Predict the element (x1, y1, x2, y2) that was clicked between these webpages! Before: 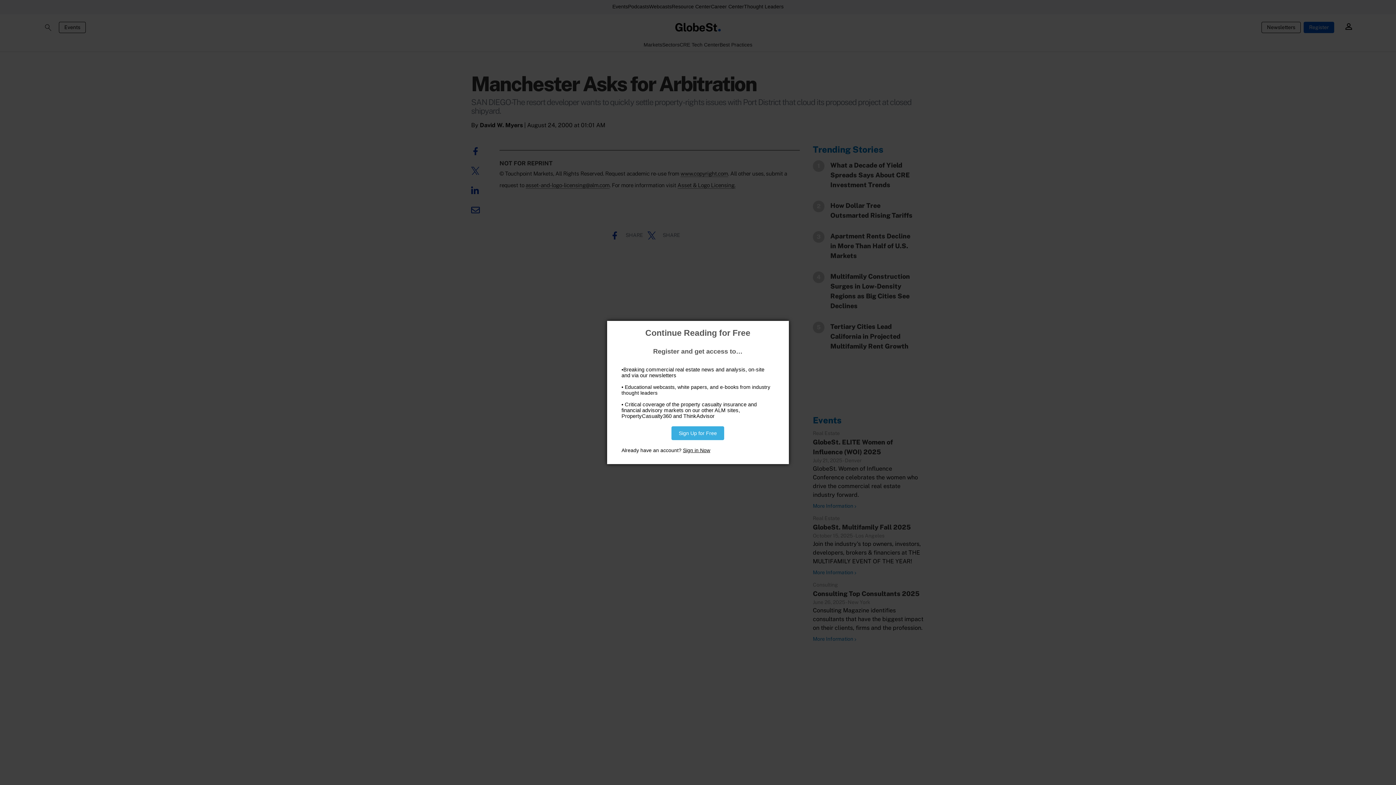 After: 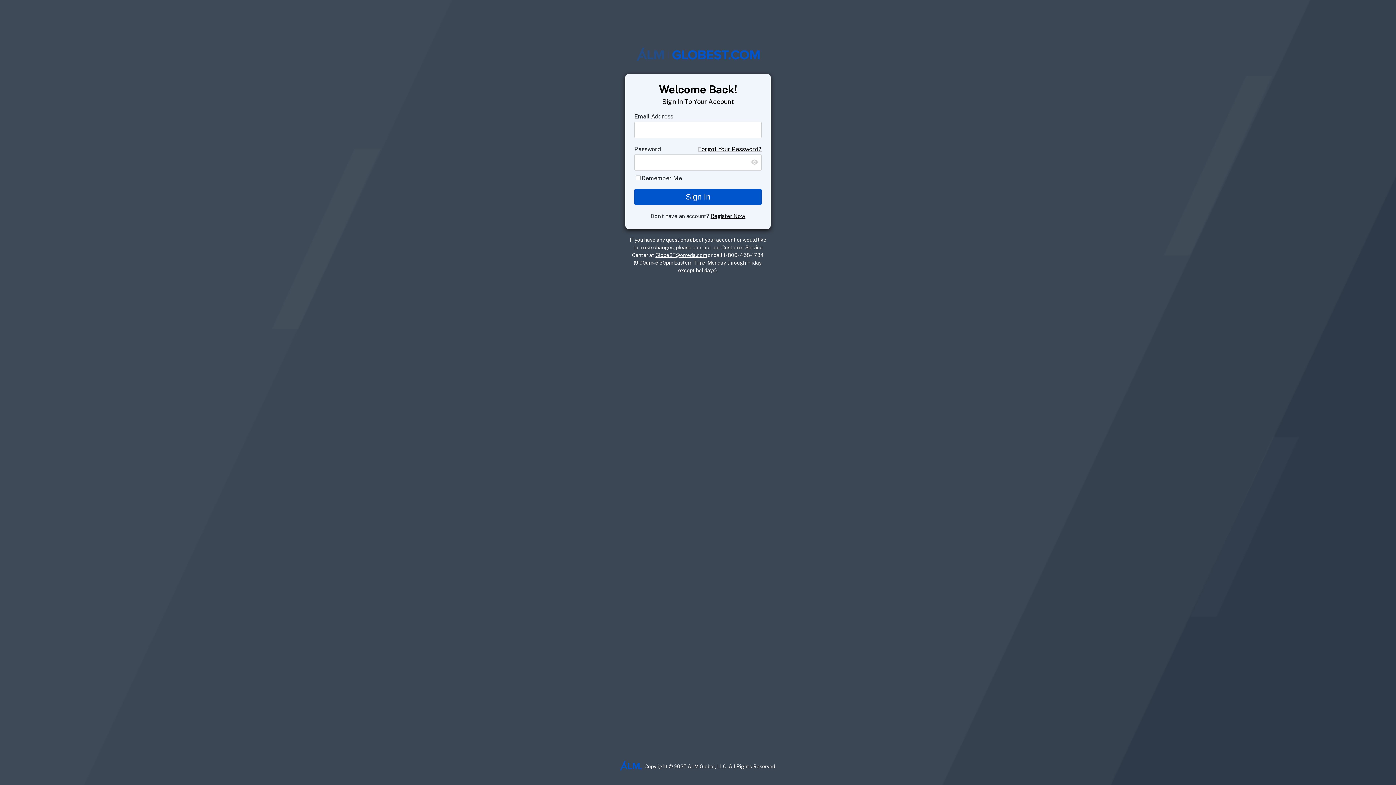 Action: label: Sign in Now bbox: (683, 447, 710, 453)